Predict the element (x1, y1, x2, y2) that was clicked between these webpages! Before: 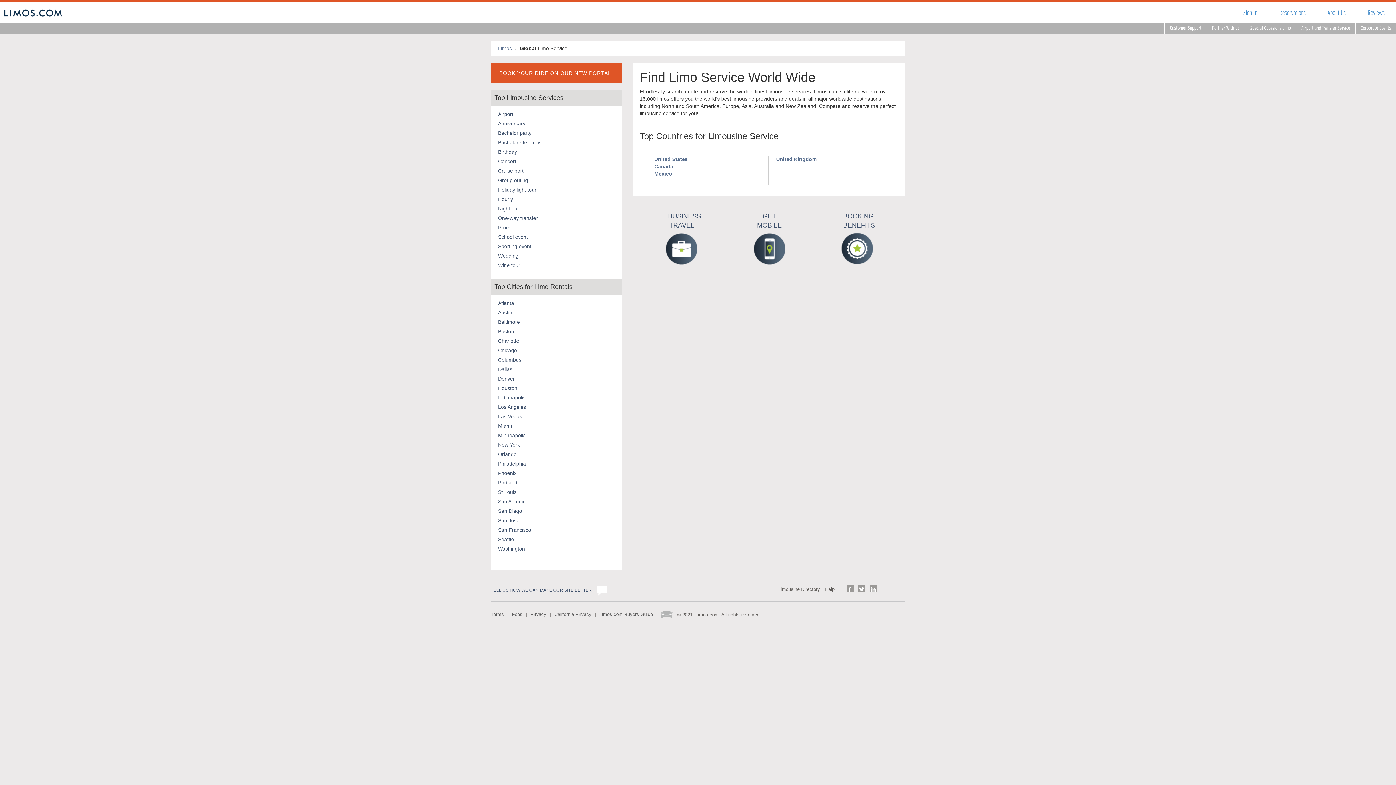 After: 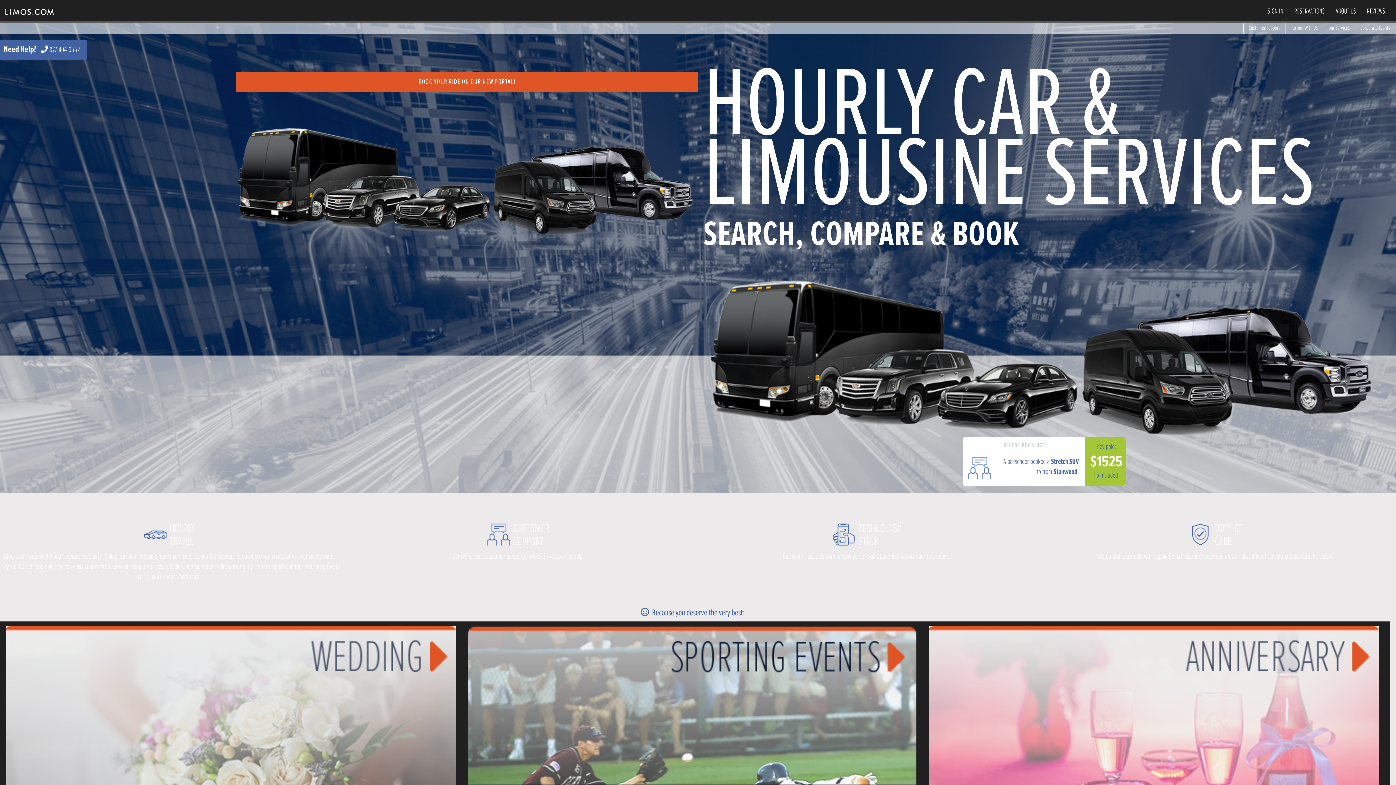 Action: bbox: (498, 196, 513, 202) label: Hourly